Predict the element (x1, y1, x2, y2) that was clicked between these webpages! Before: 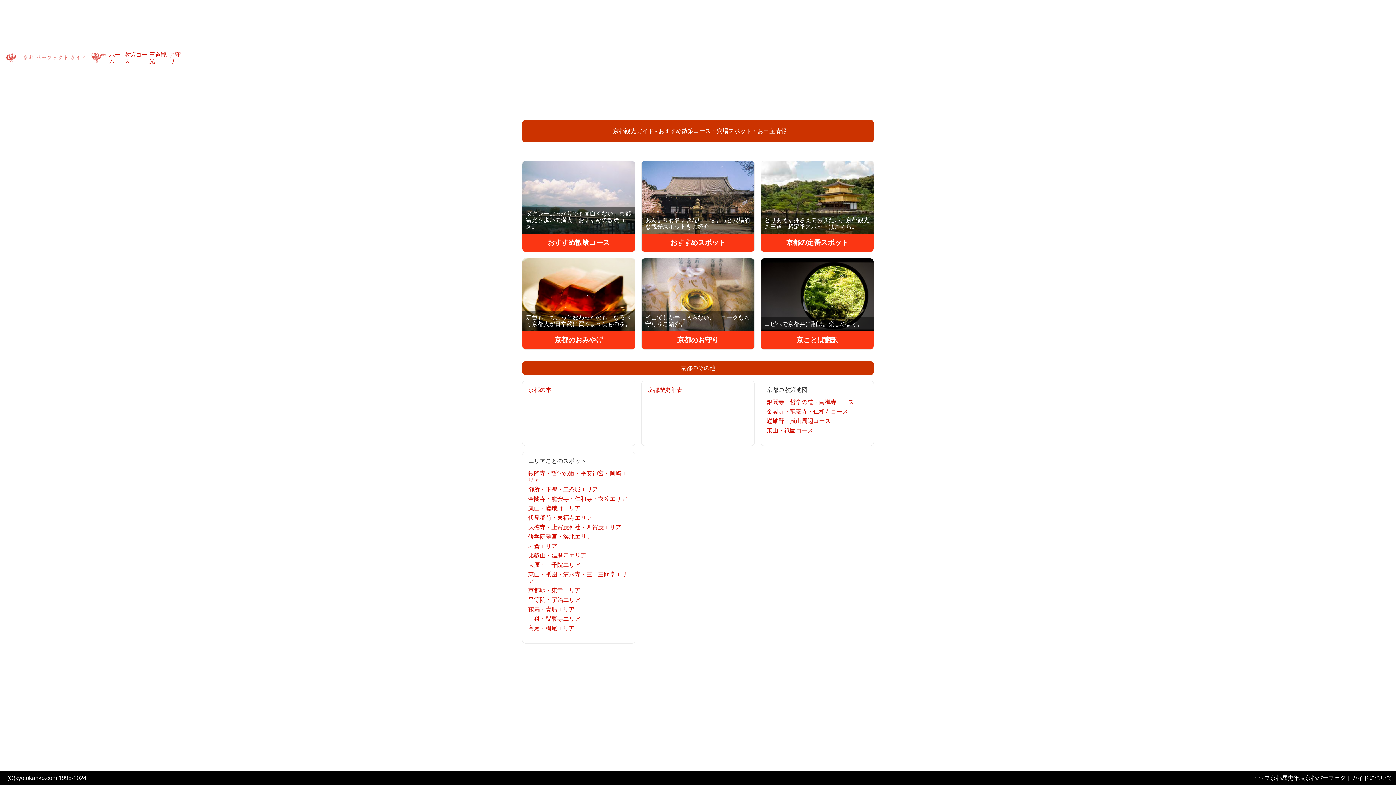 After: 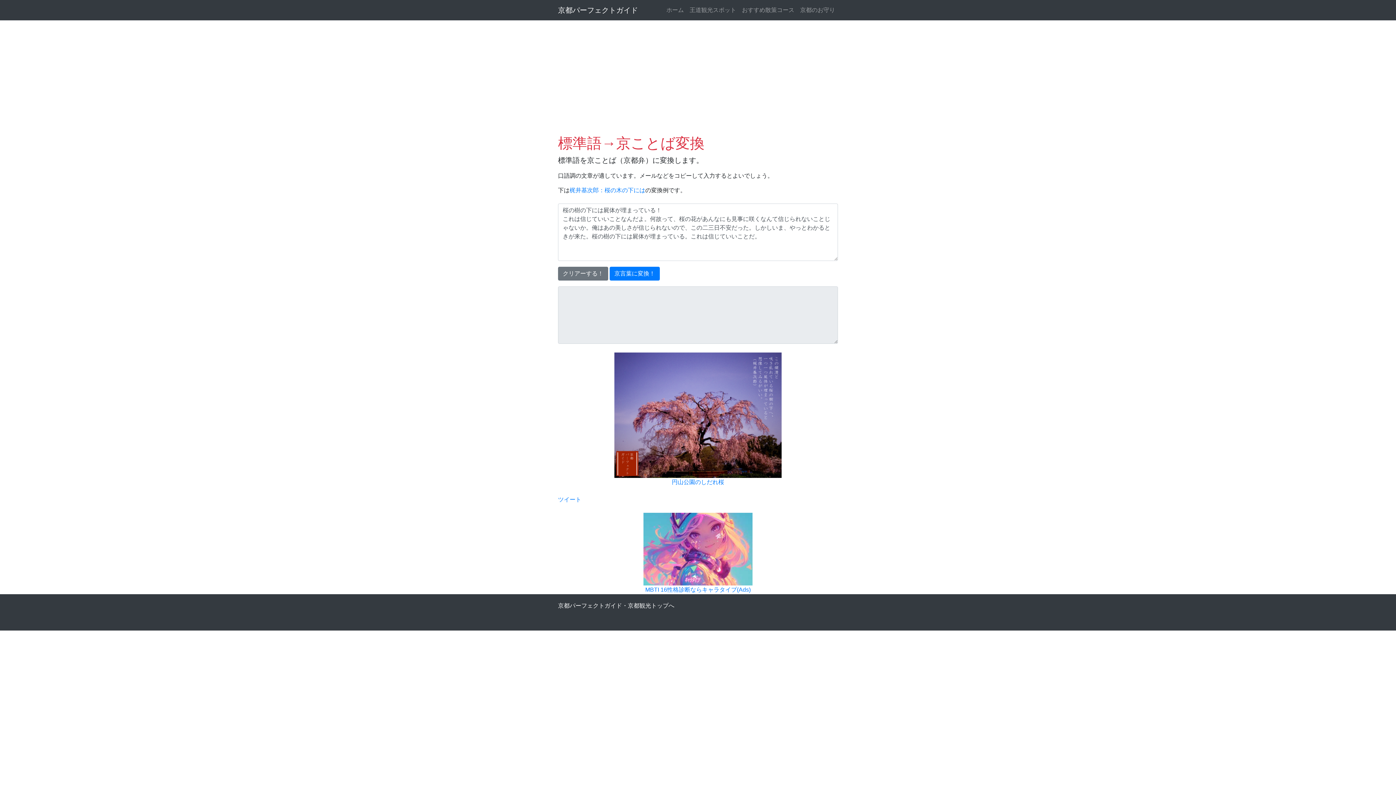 Action: bbox: (760, 258, 874, 349) label: コピペで京都弁に翻訳。楽しめます。

京ことば翻訳